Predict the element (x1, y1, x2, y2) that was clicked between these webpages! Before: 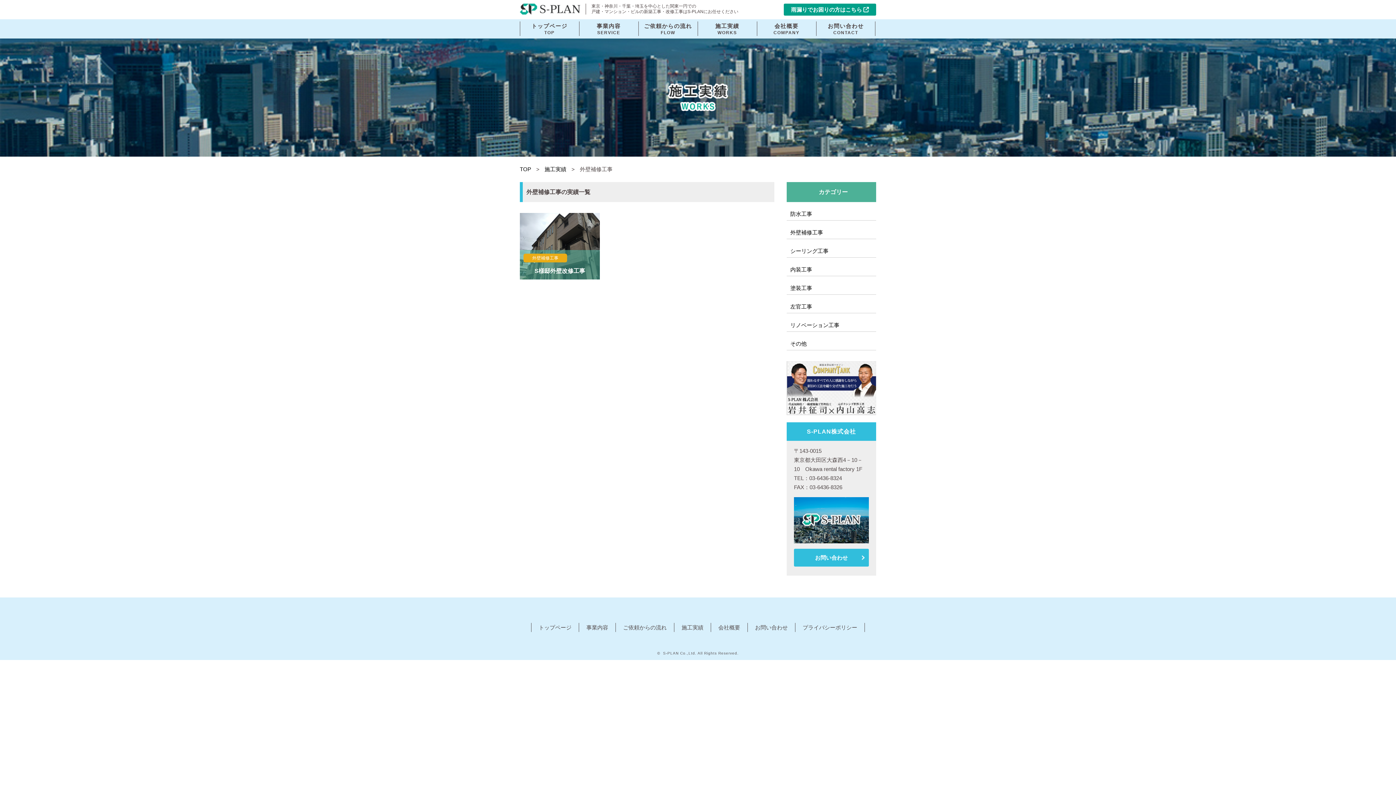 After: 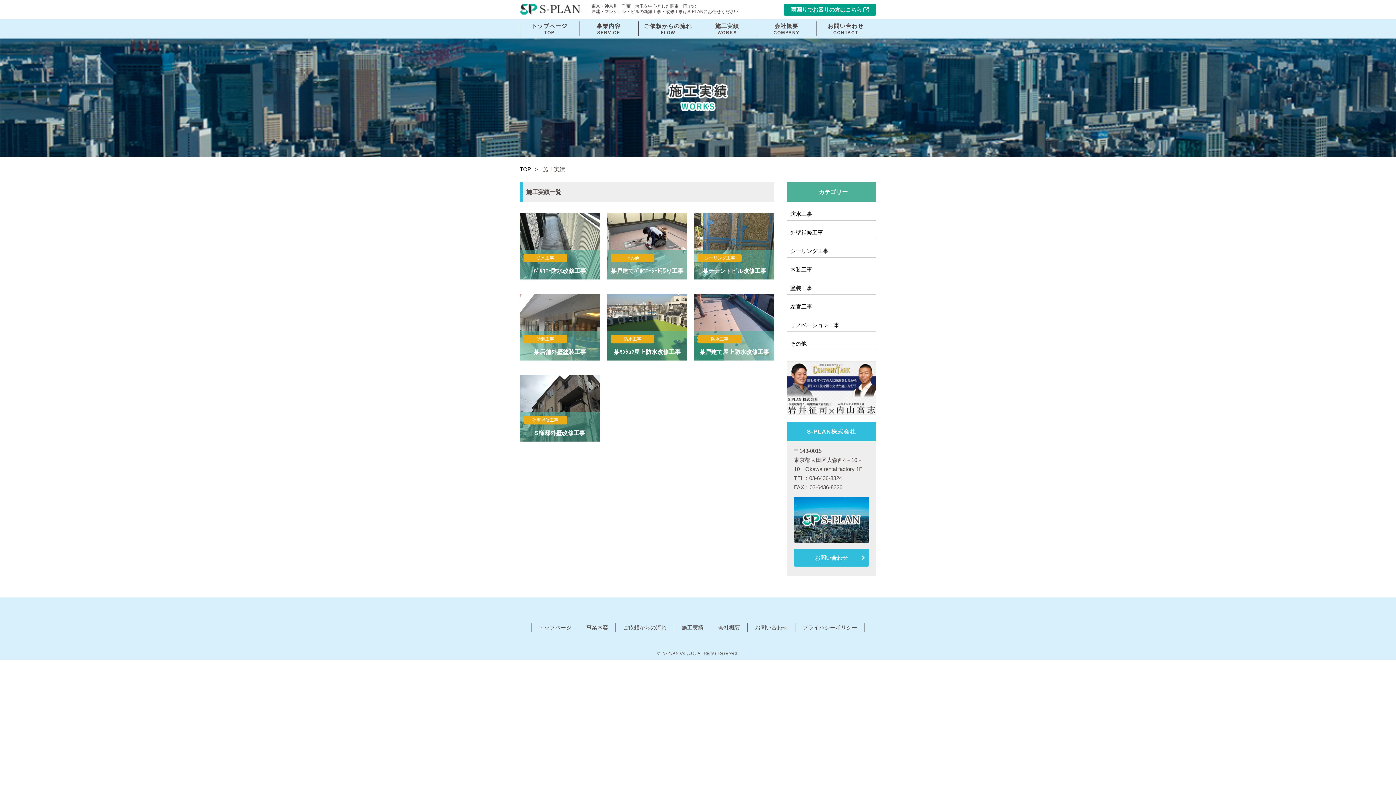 Action: bbox: (544, 166, 566, 172) label: 施工実績